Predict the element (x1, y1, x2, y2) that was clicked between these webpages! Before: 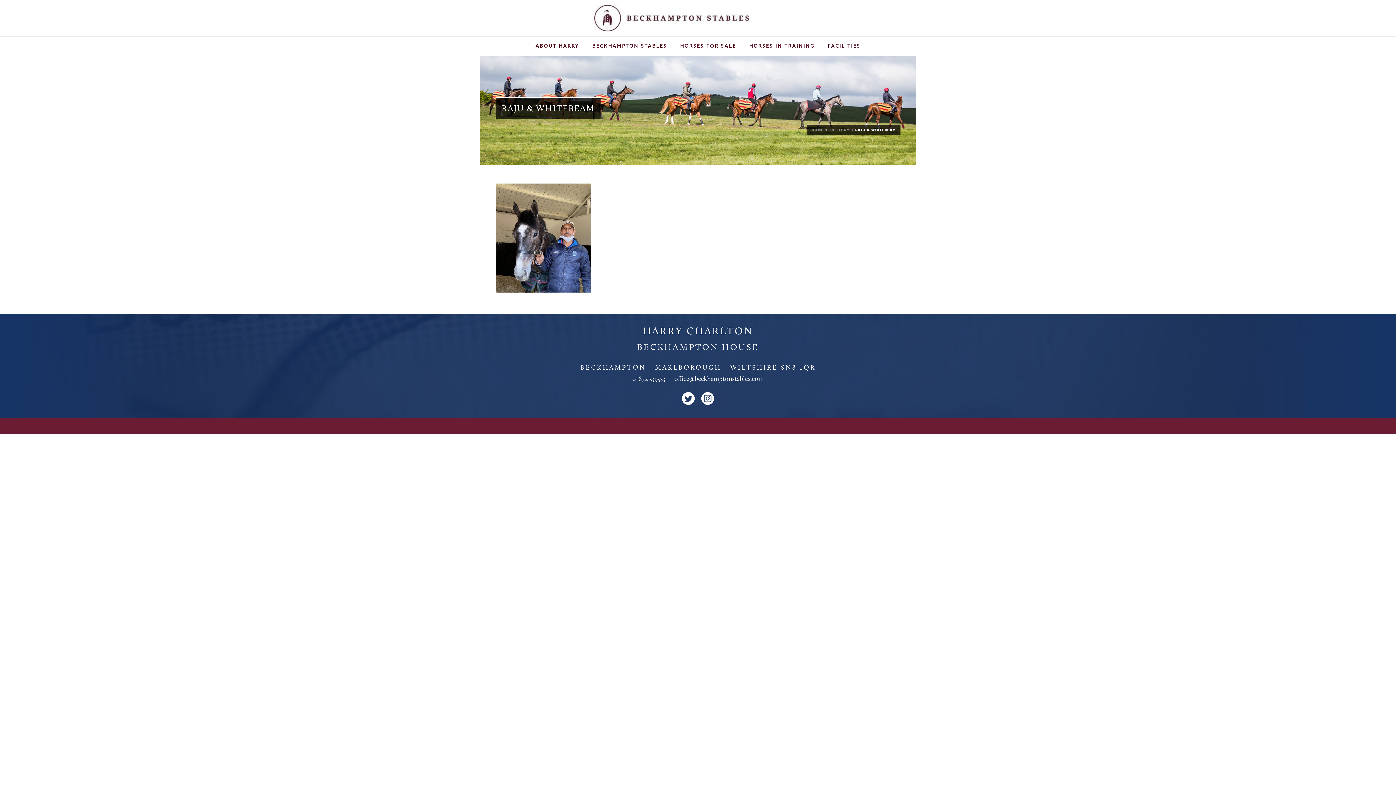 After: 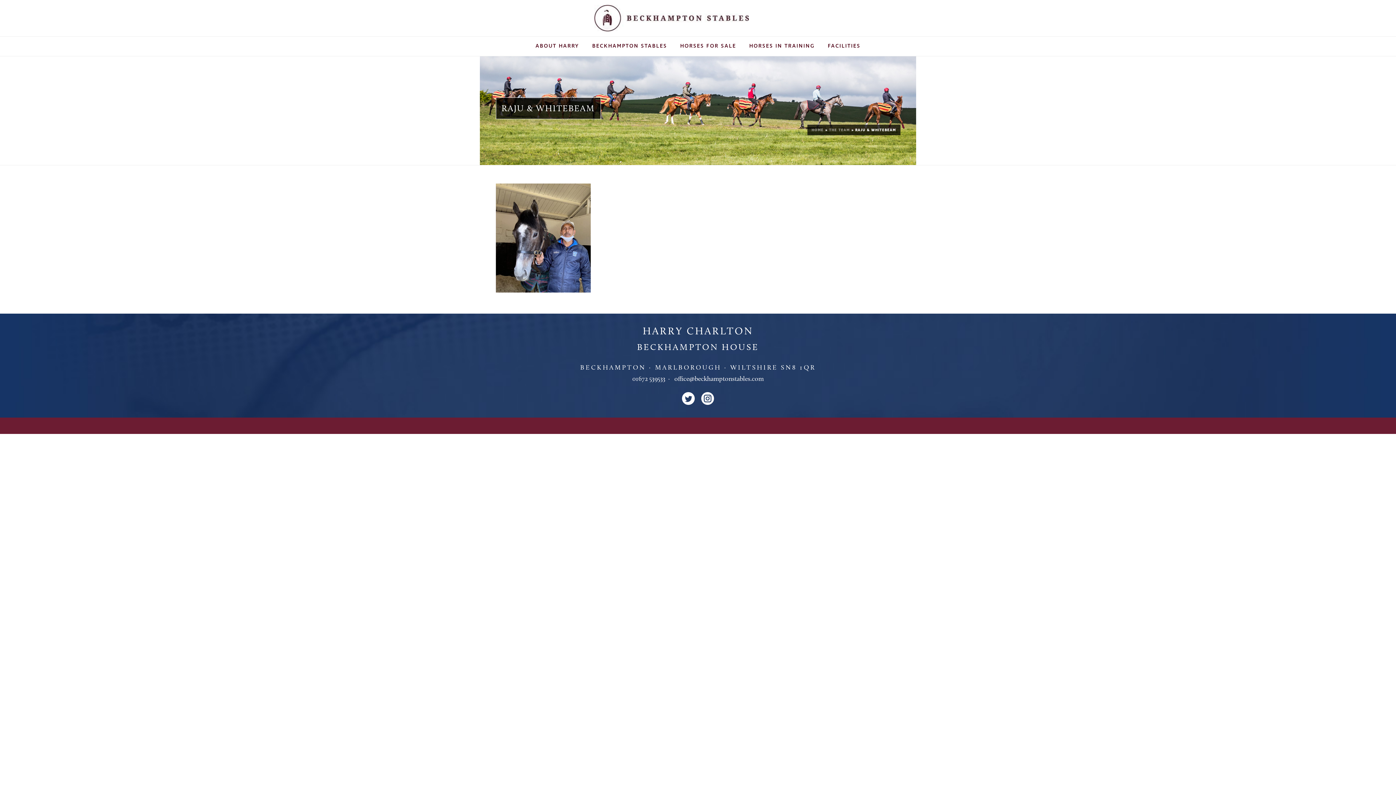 Action: bbox: (698, 394, 714, 401)